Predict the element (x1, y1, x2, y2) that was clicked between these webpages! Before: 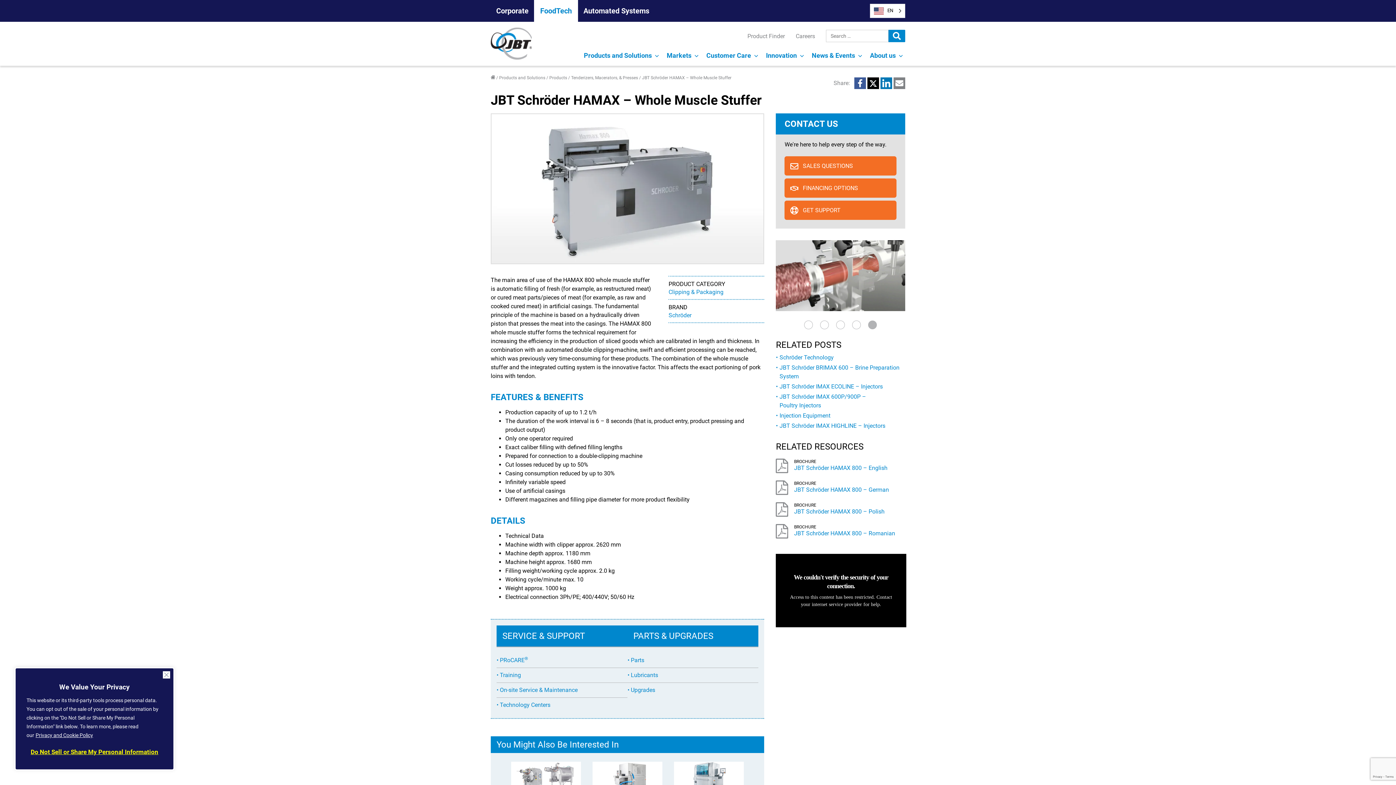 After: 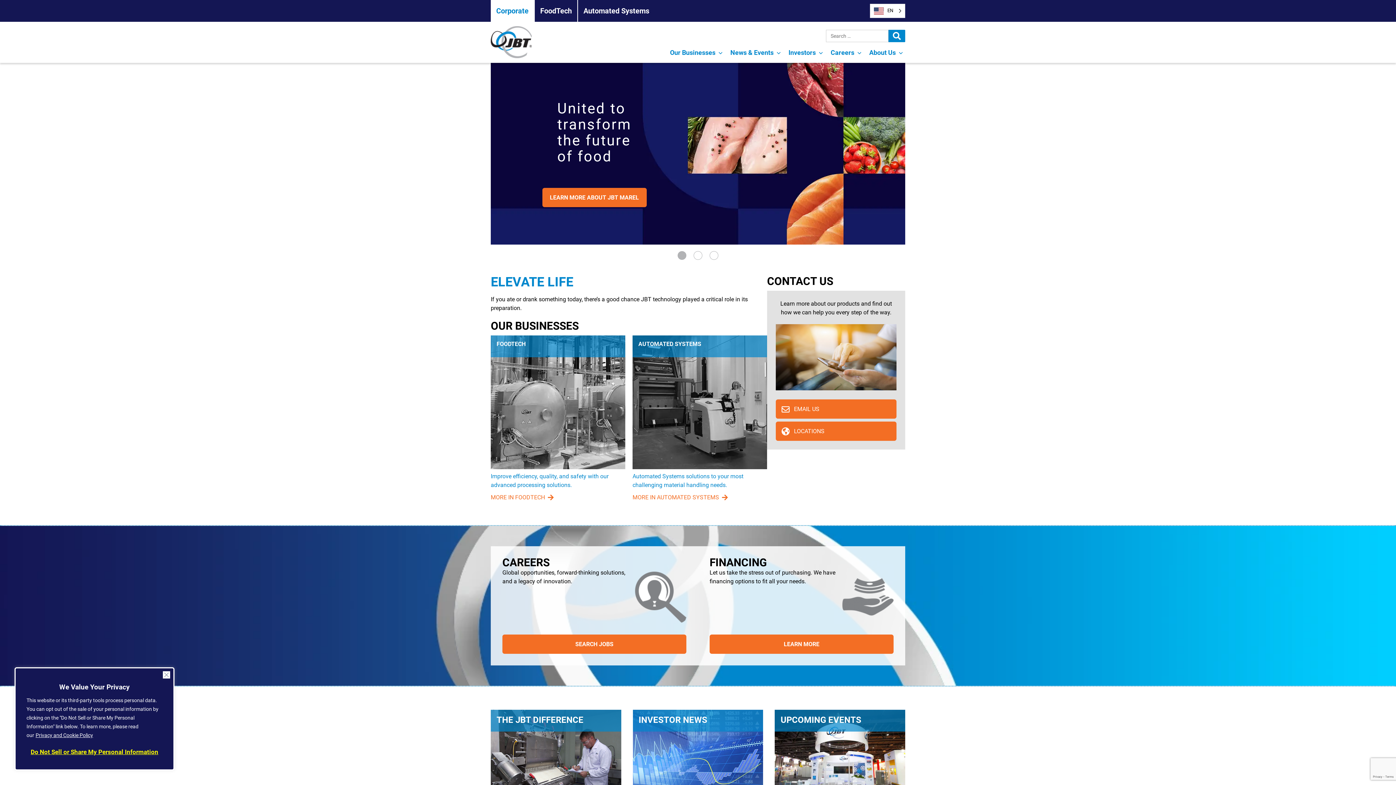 Action: label: Corporate bbox: (490, 0, 534, 21)